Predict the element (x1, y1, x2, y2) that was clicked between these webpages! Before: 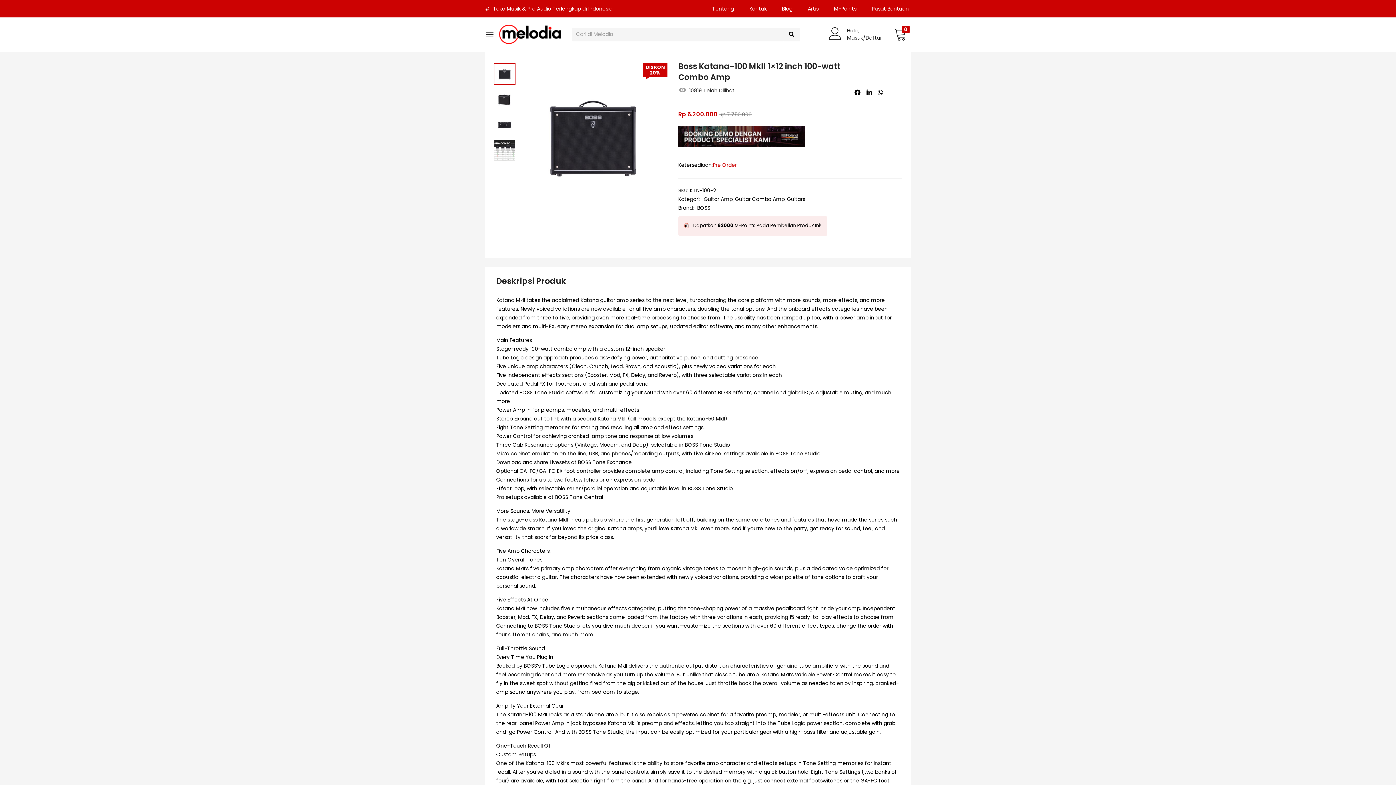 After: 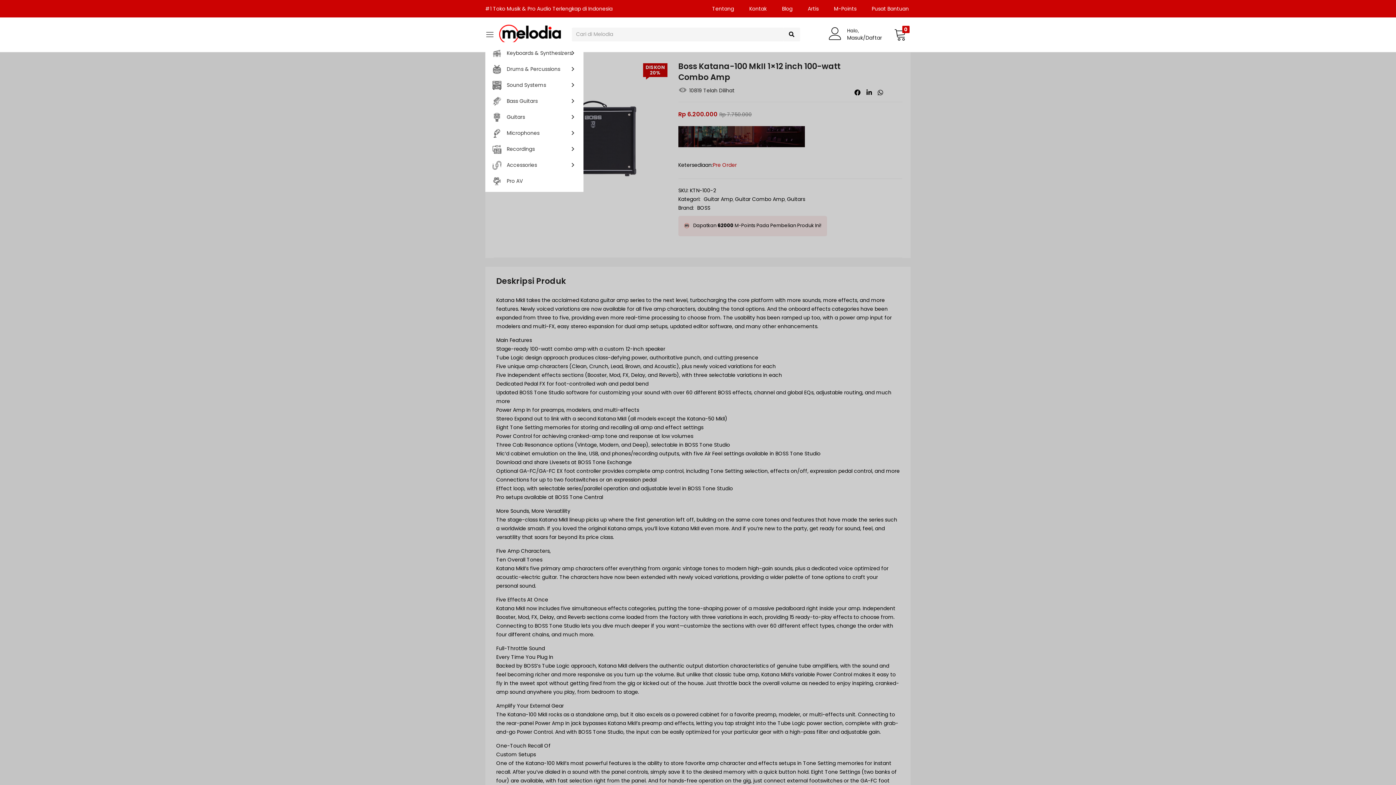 Action: bbox: (485, 26, 497, 42)